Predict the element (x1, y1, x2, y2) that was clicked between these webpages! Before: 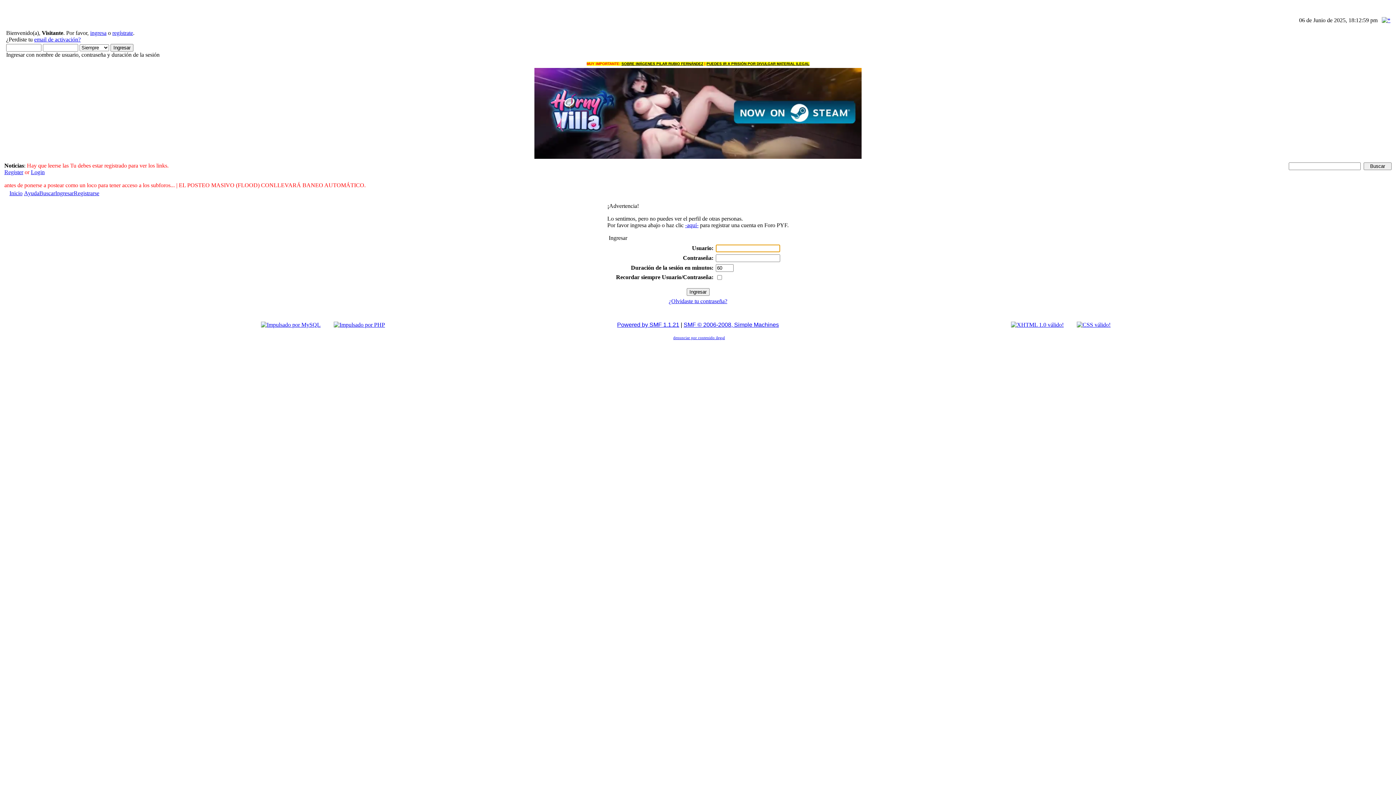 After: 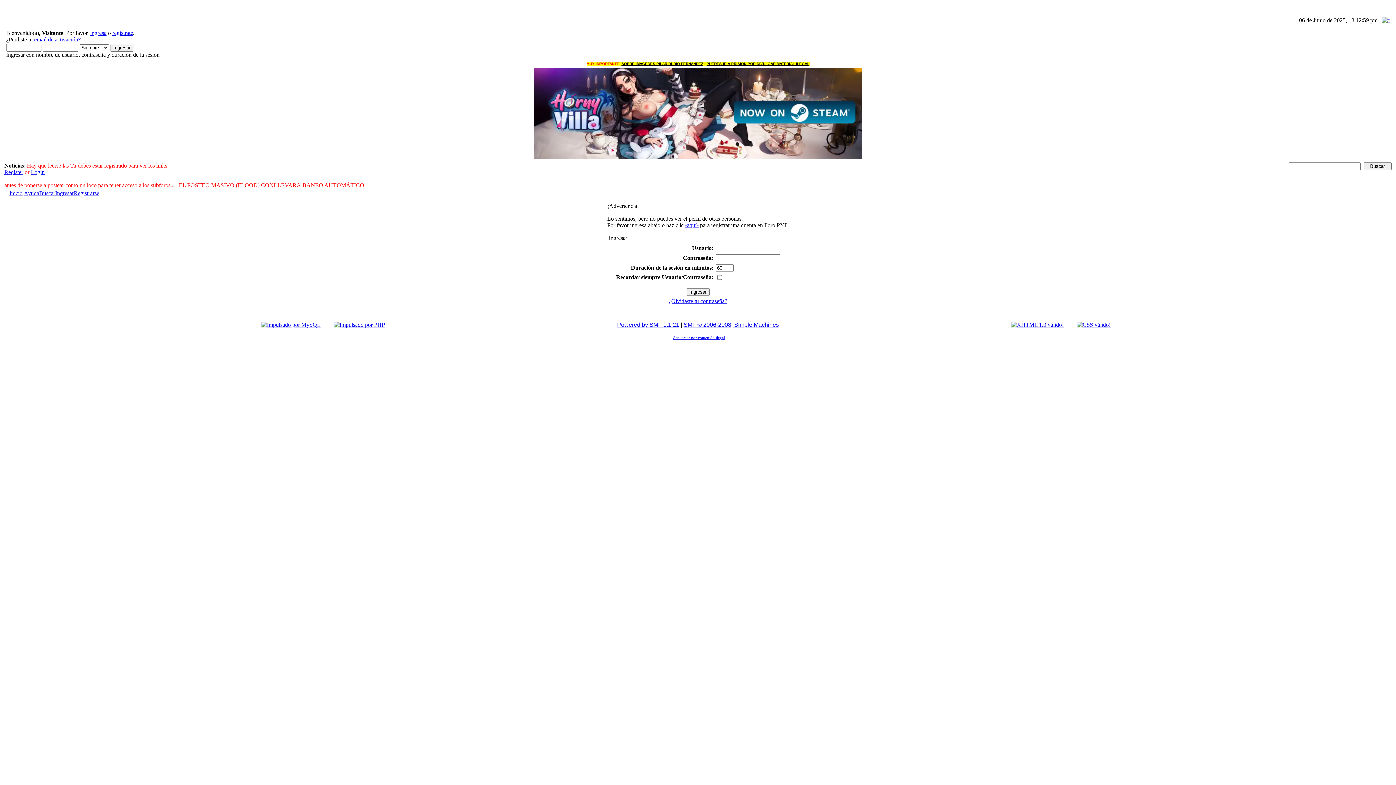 Action: label: Powered by SMF 1.1.21 bbox: (617, 321, 679, 328)